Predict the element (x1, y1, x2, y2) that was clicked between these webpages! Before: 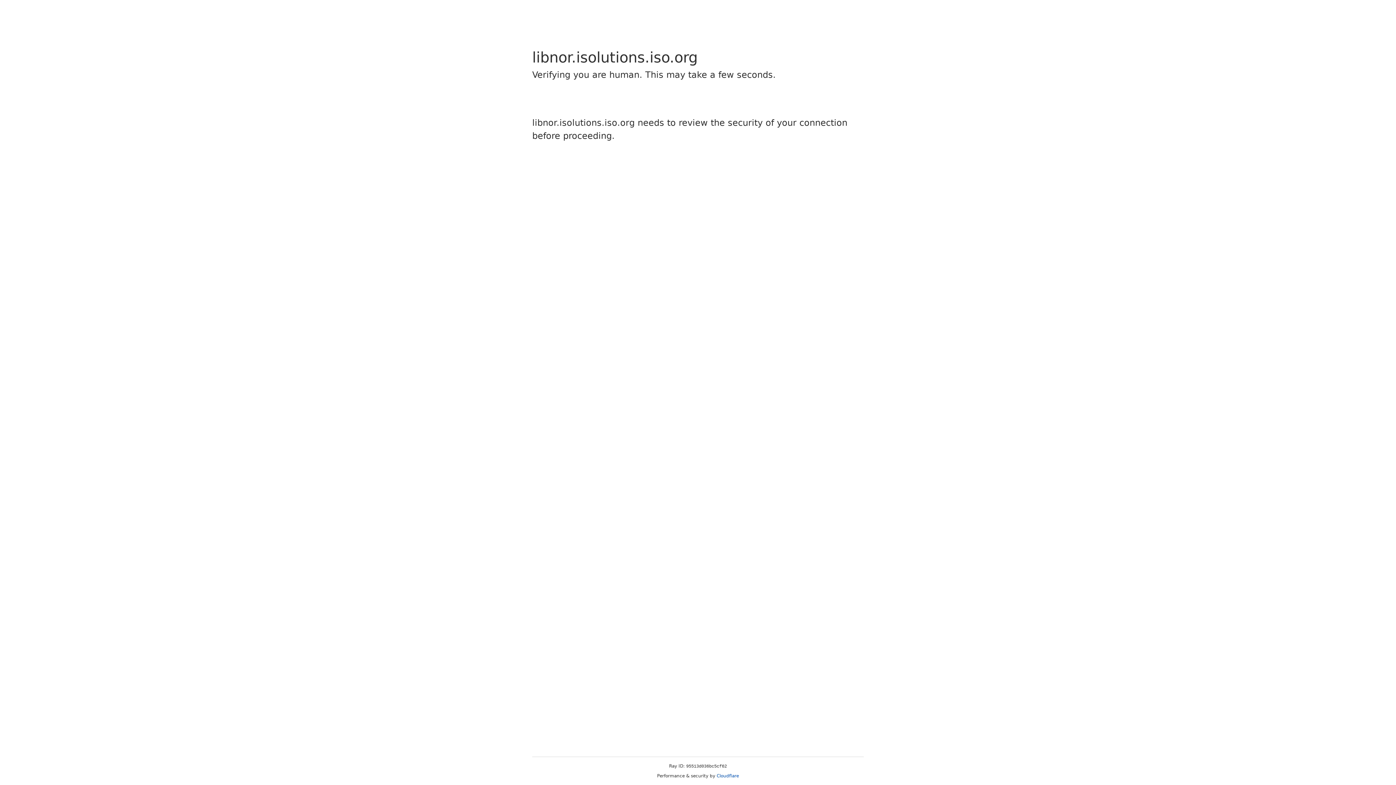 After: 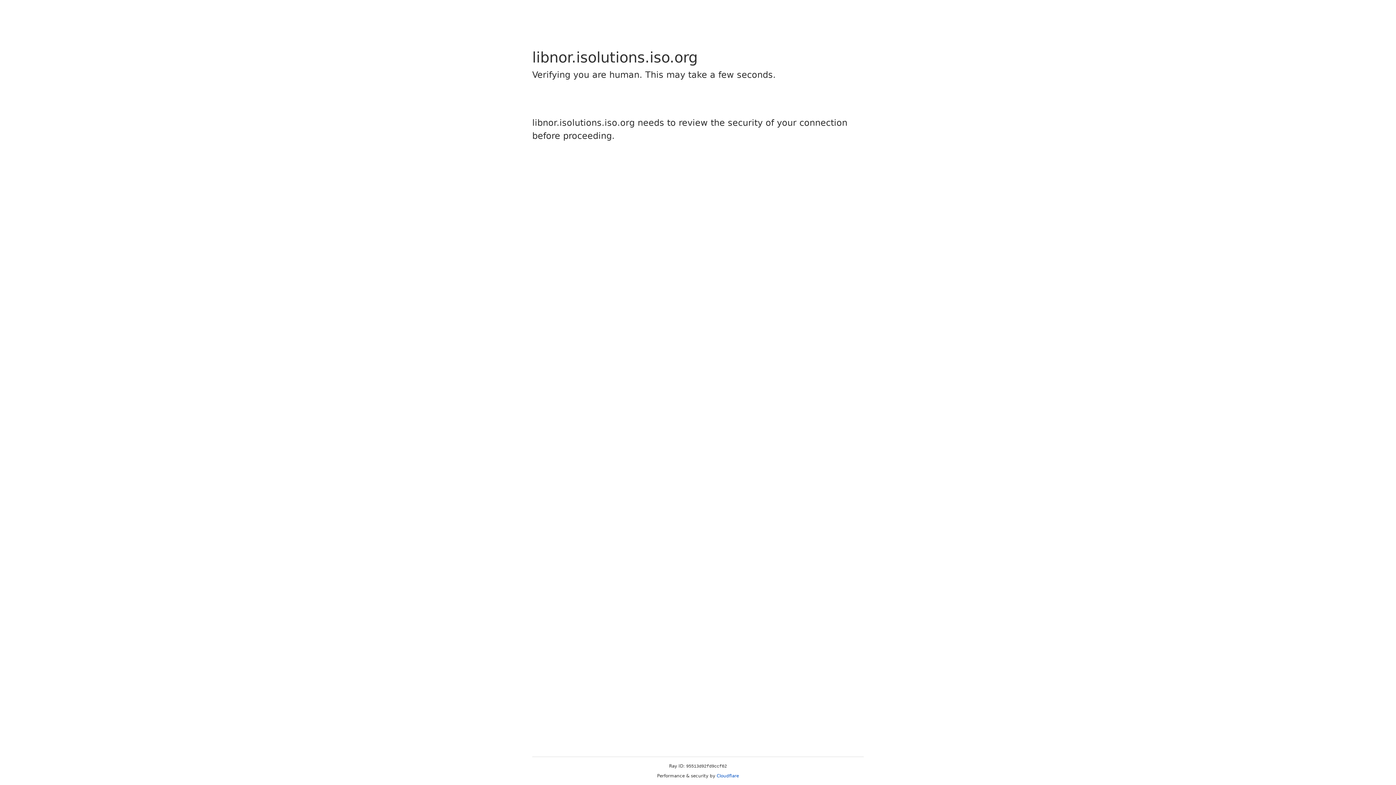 Action: bbox: (716, 773, 739, 778) label: Cloudflare